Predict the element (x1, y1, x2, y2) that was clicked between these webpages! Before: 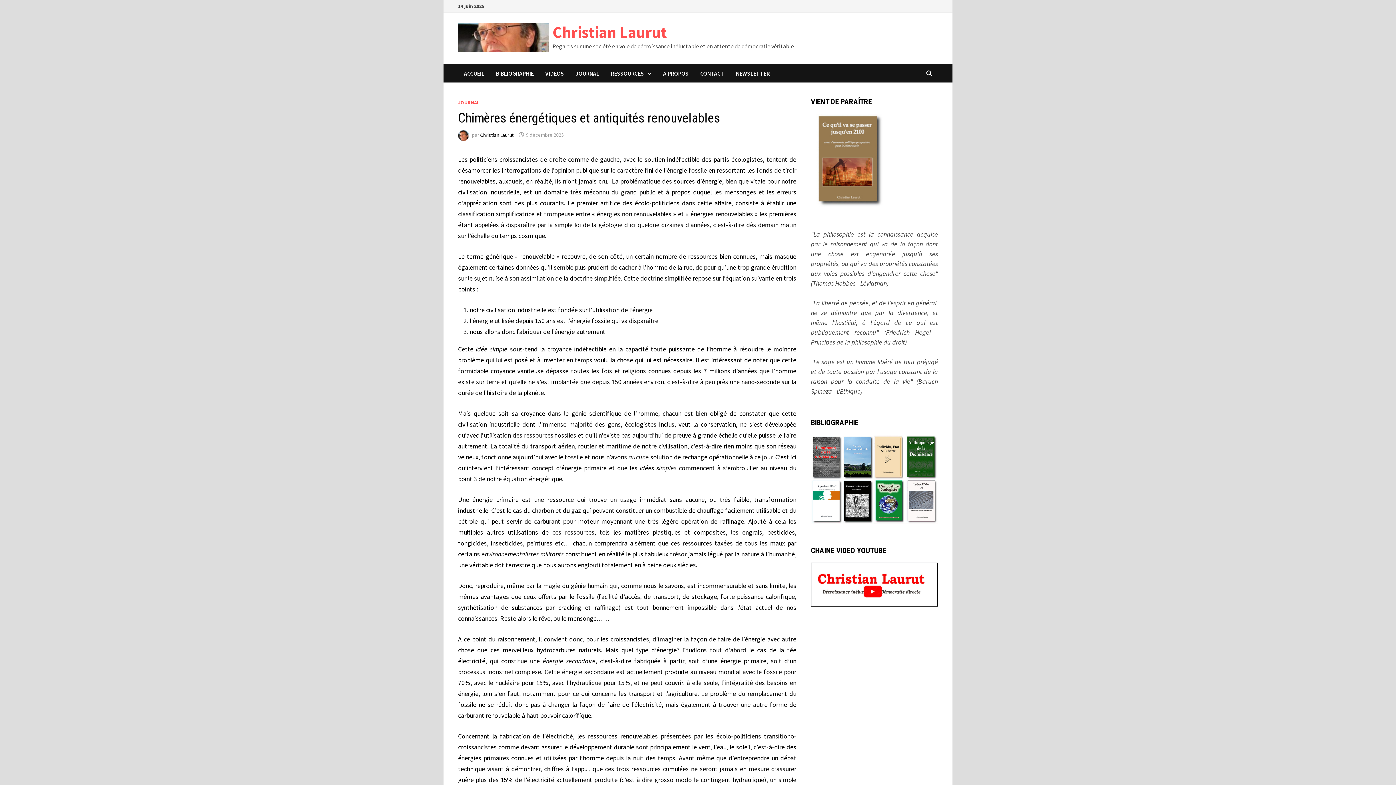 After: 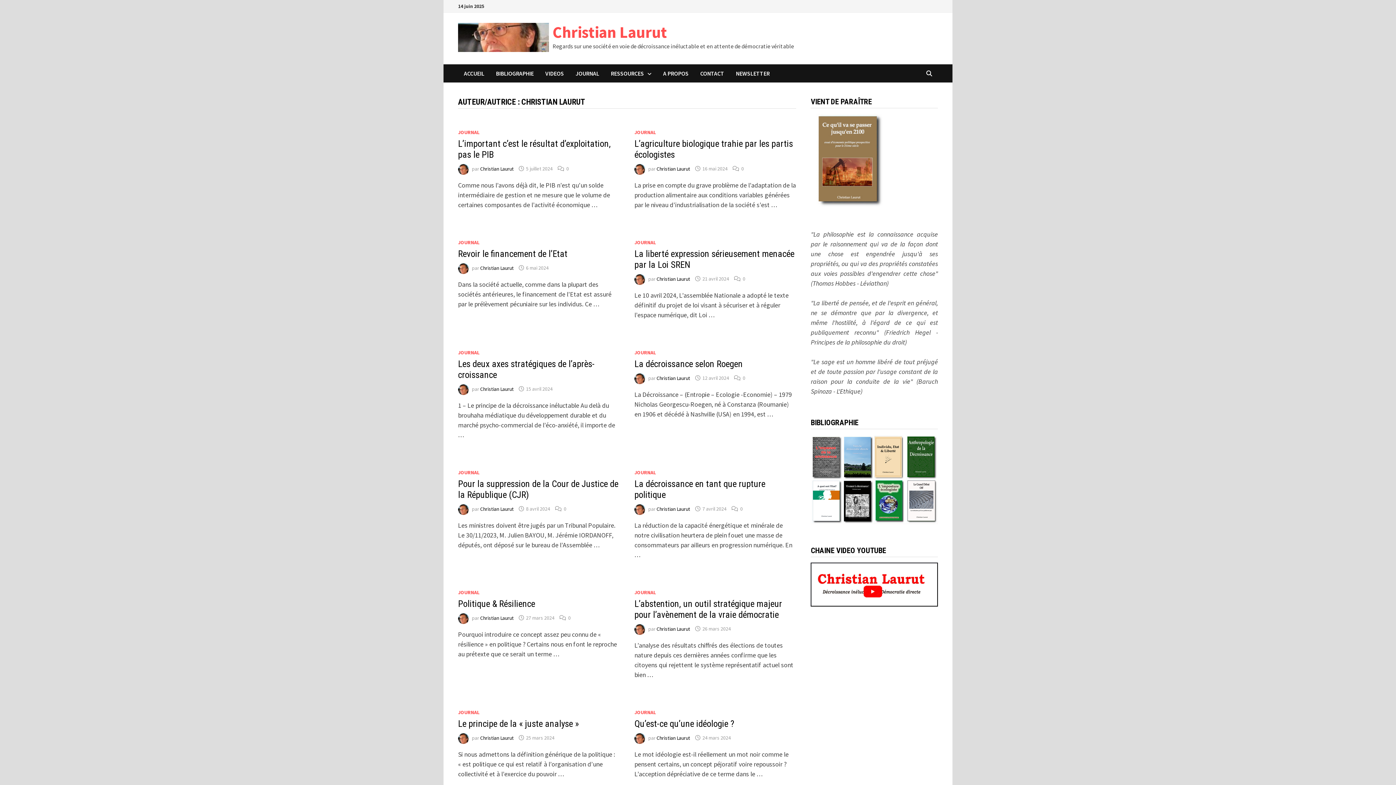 Action: bbox: (480, 131, 513, 138) label: Christian Laurut